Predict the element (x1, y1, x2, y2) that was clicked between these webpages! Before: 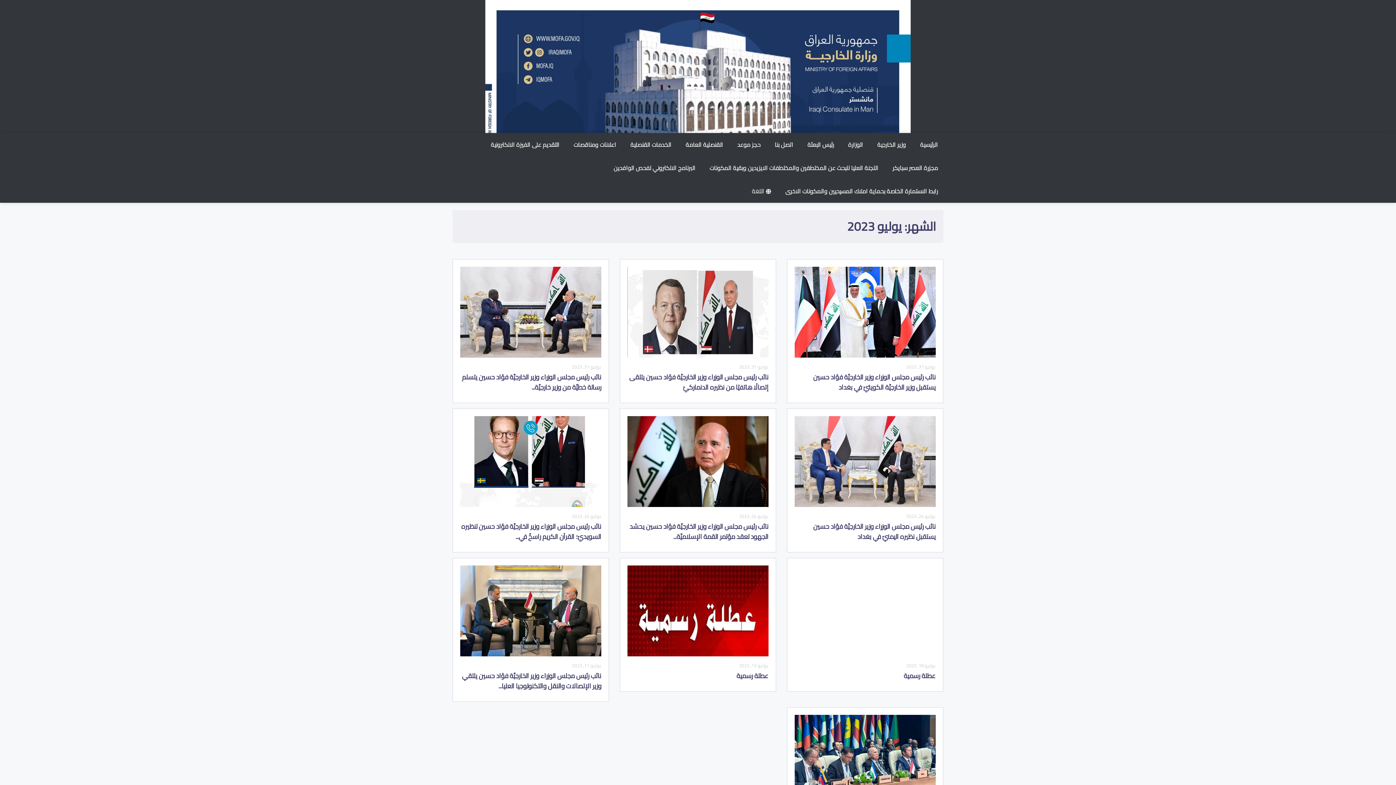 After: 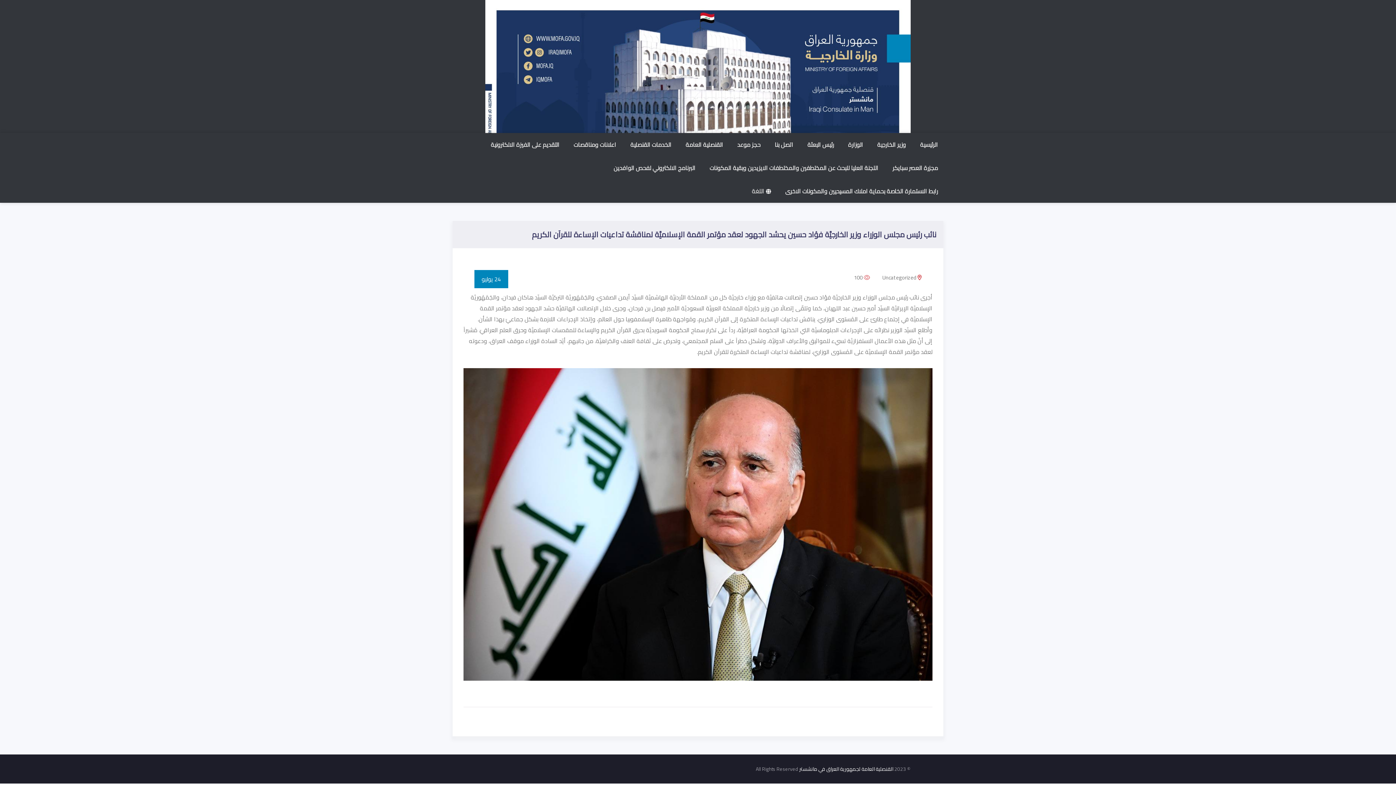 Action: label: نائب رئيس مجلس الوزراء وزير الخارجيَّة فؤاد حسين يحشد الجهود لعقد مؤتمر القمة الإسلاميَّة... bbox: (629, 520, 768, 542)